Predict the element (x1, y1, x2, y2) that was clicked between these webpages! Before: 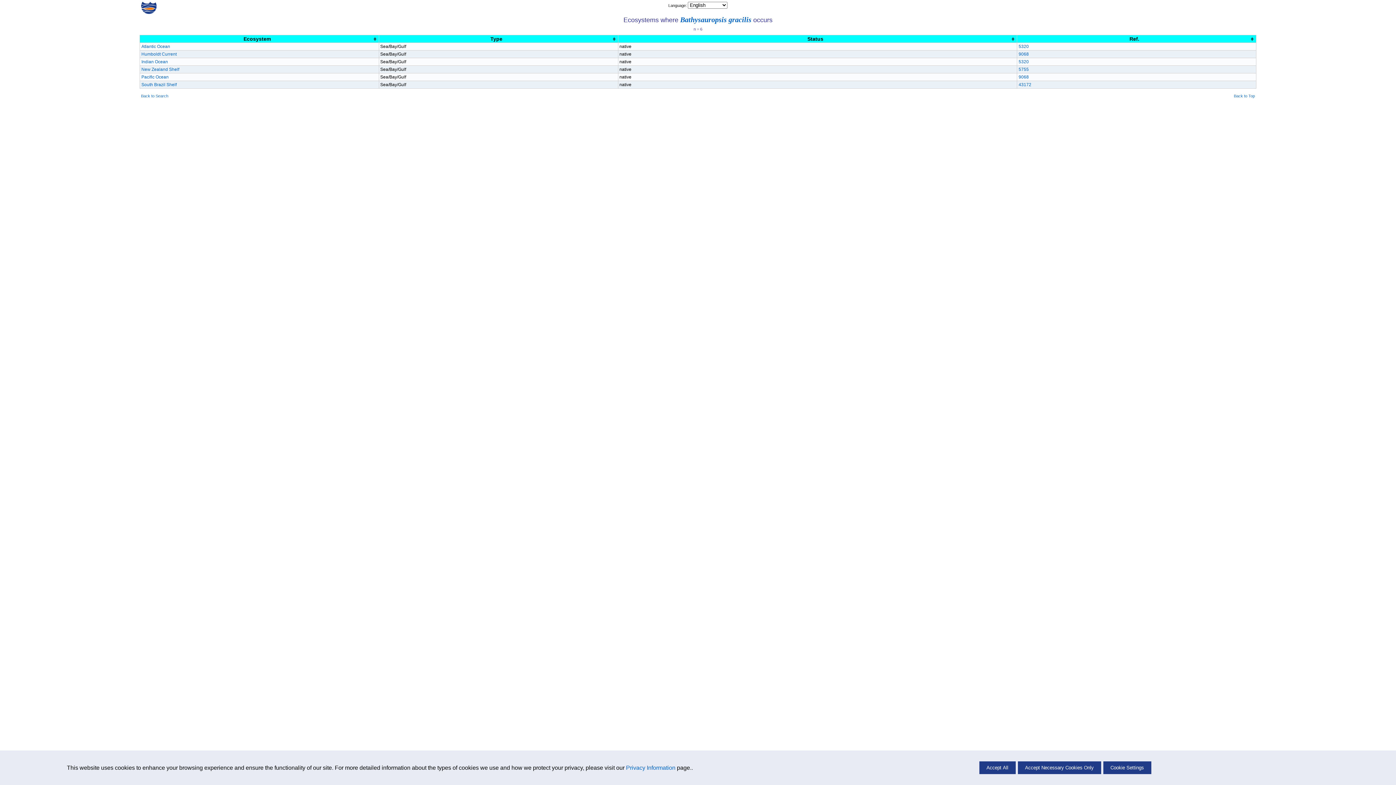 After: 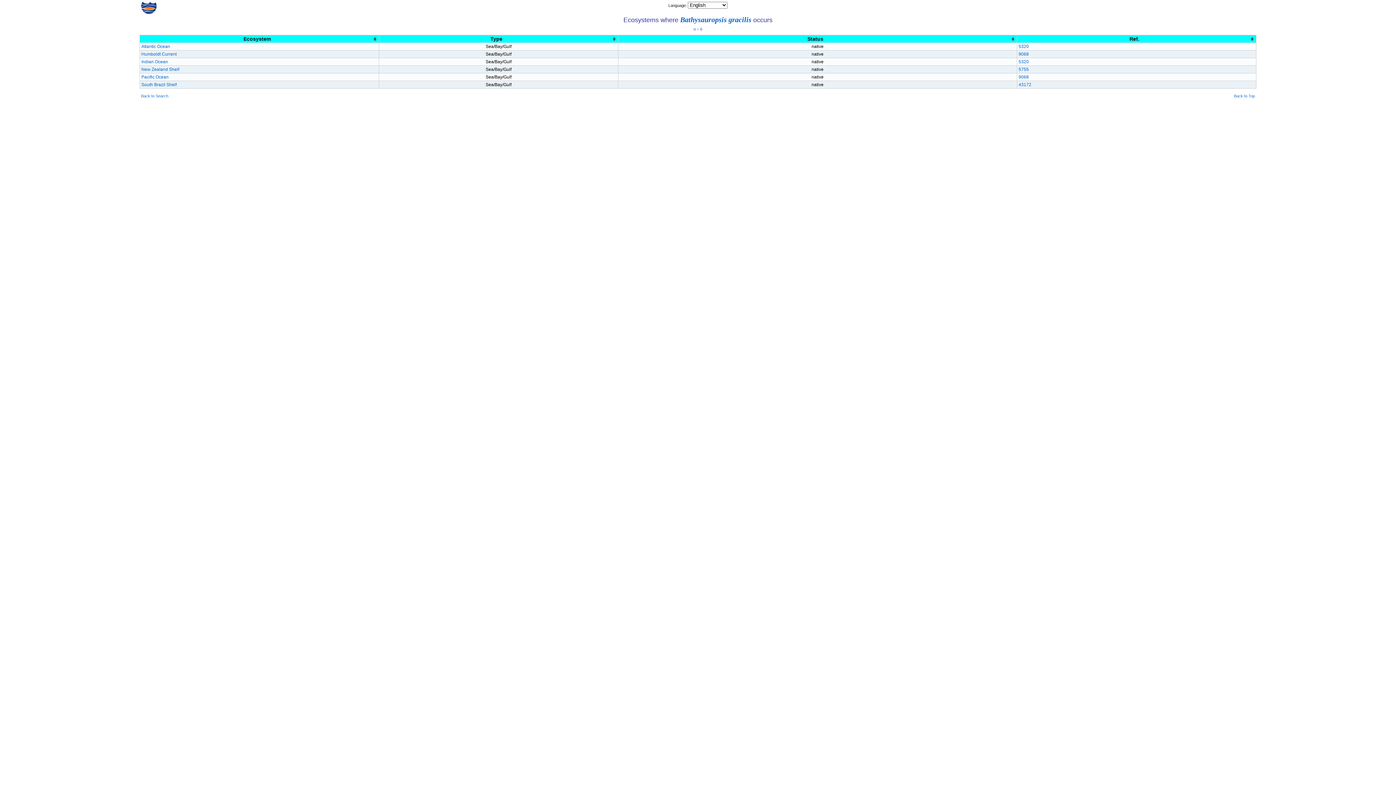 Action: label: Accept Necessary Cookies Only bbox: (1018, 761, 1101, 774)